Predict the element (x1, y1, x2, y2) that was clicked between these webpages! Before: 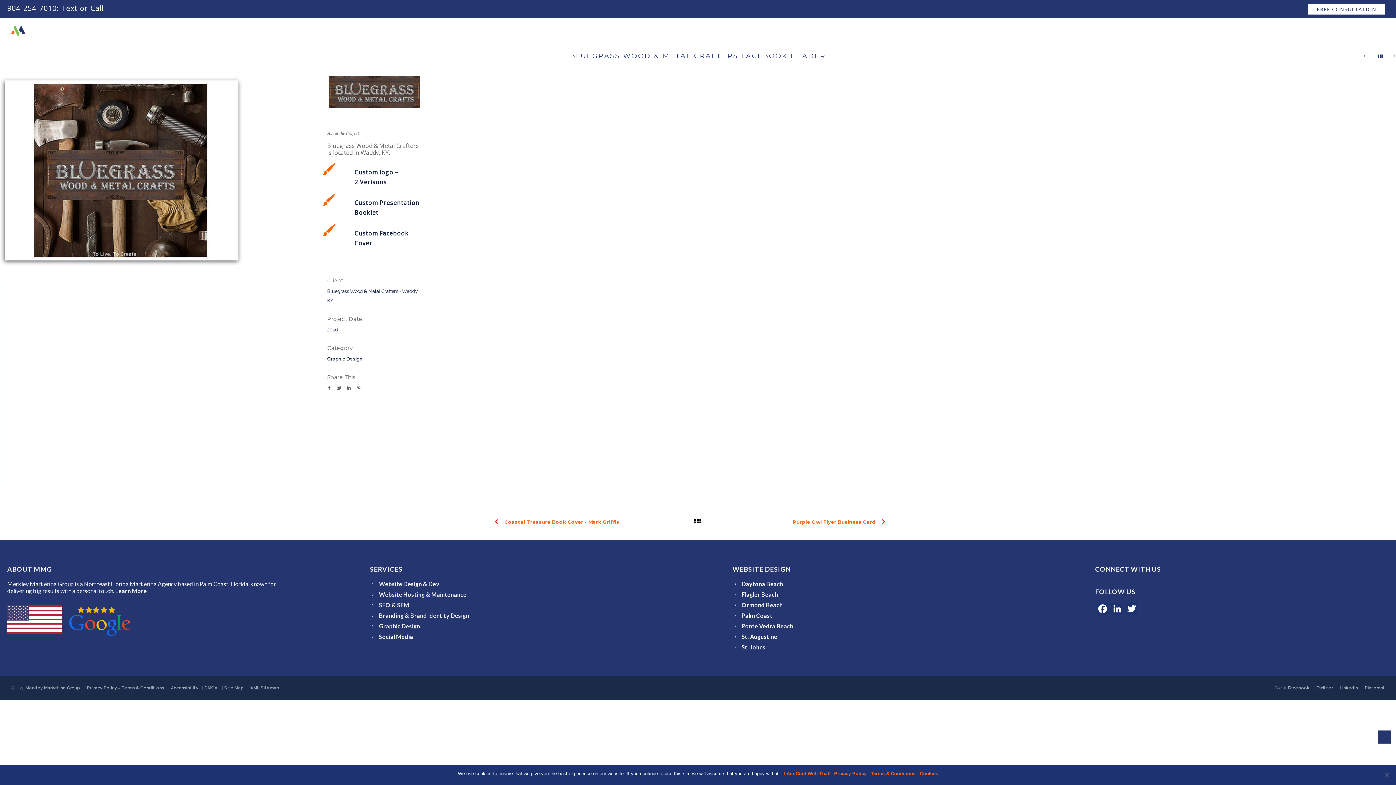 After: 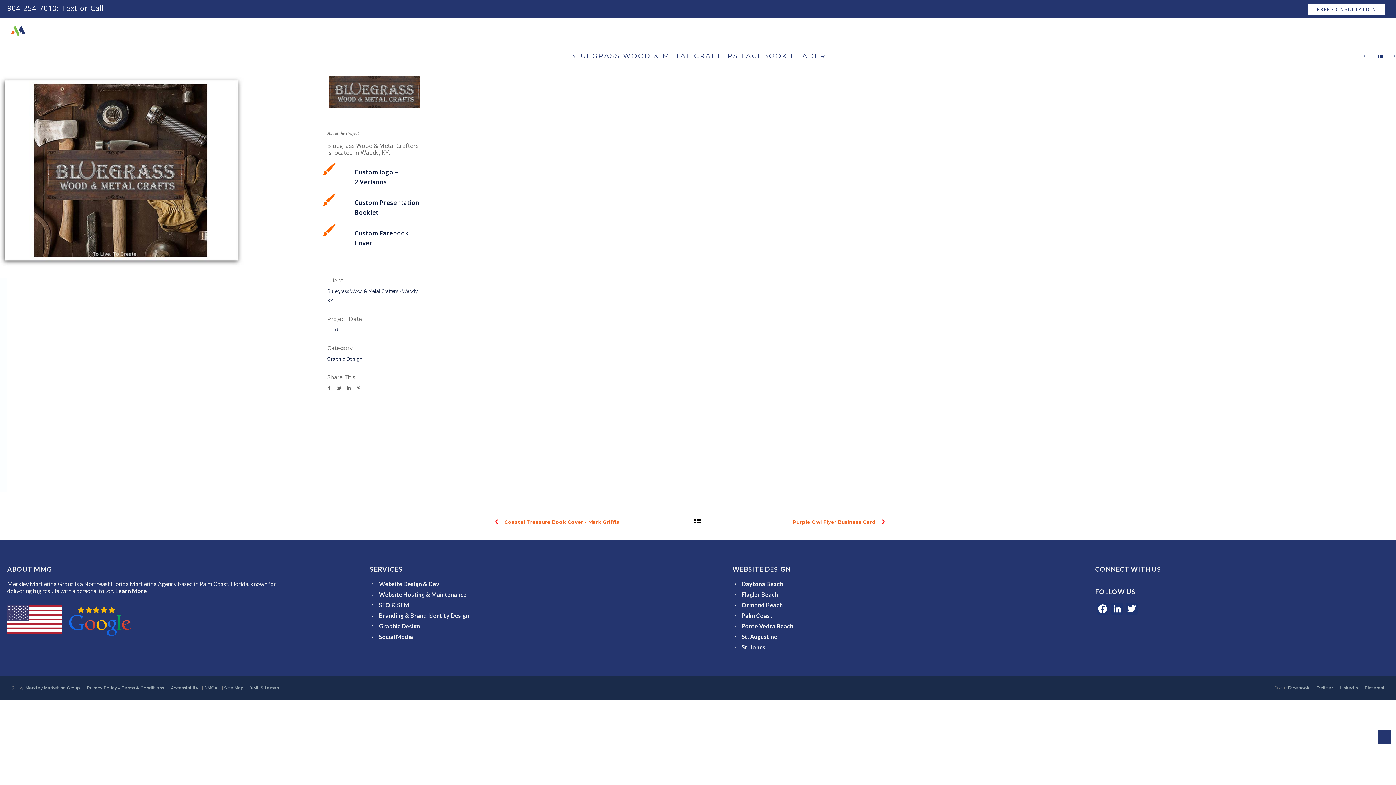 Action: bbox: (783, 770, 830, 777) label: I Am Cool With That!